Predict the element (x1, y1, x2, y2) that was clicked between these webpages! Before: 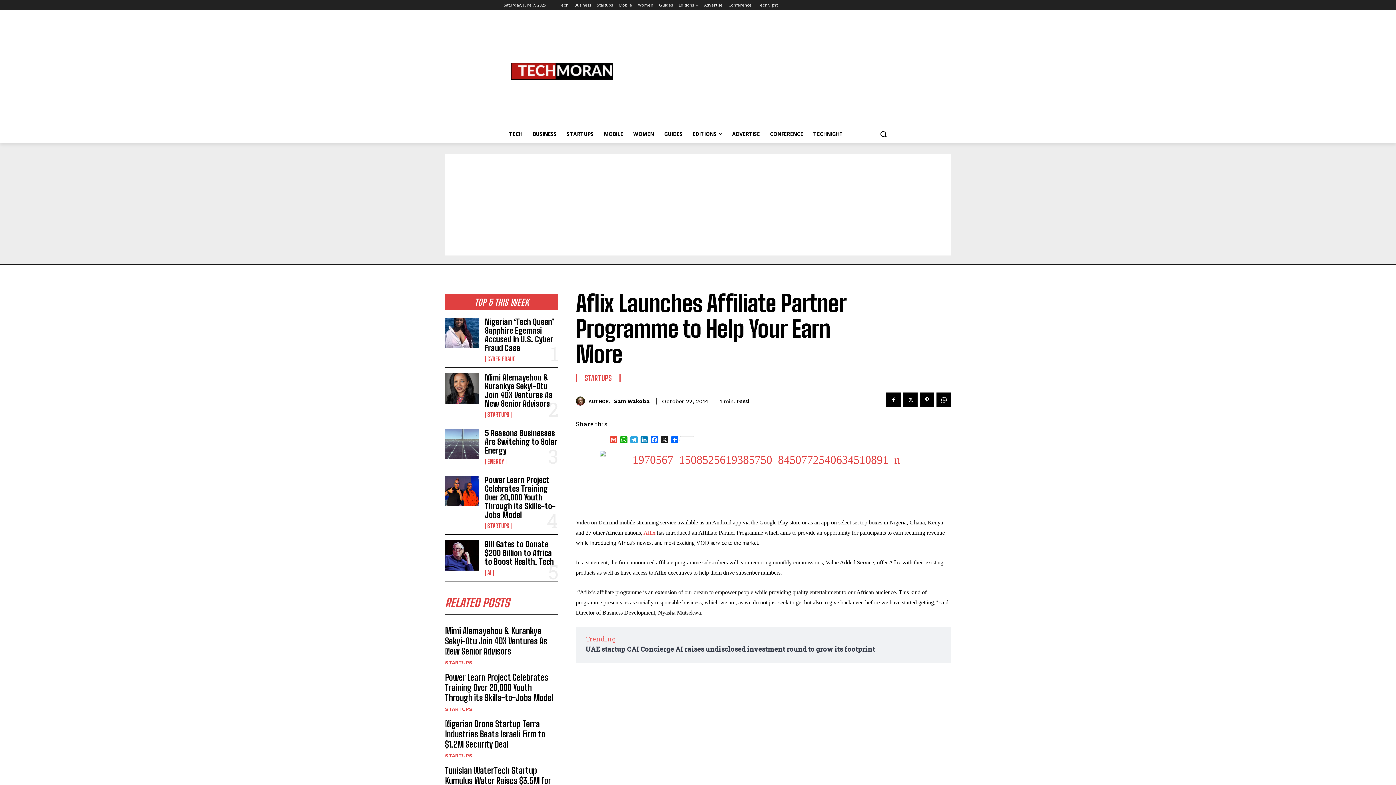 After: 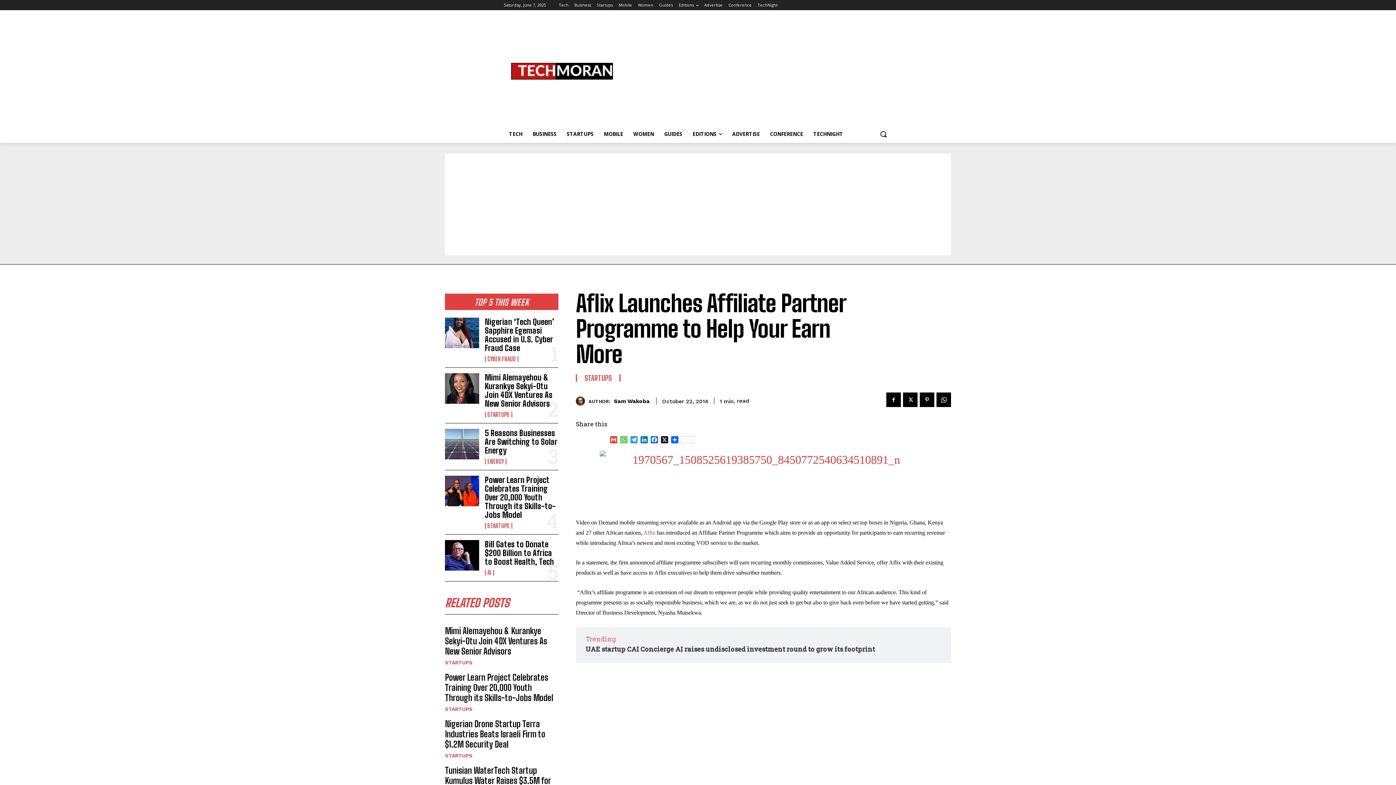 Action: bbox: (618, 436, 629, 444) label: WhatsApp